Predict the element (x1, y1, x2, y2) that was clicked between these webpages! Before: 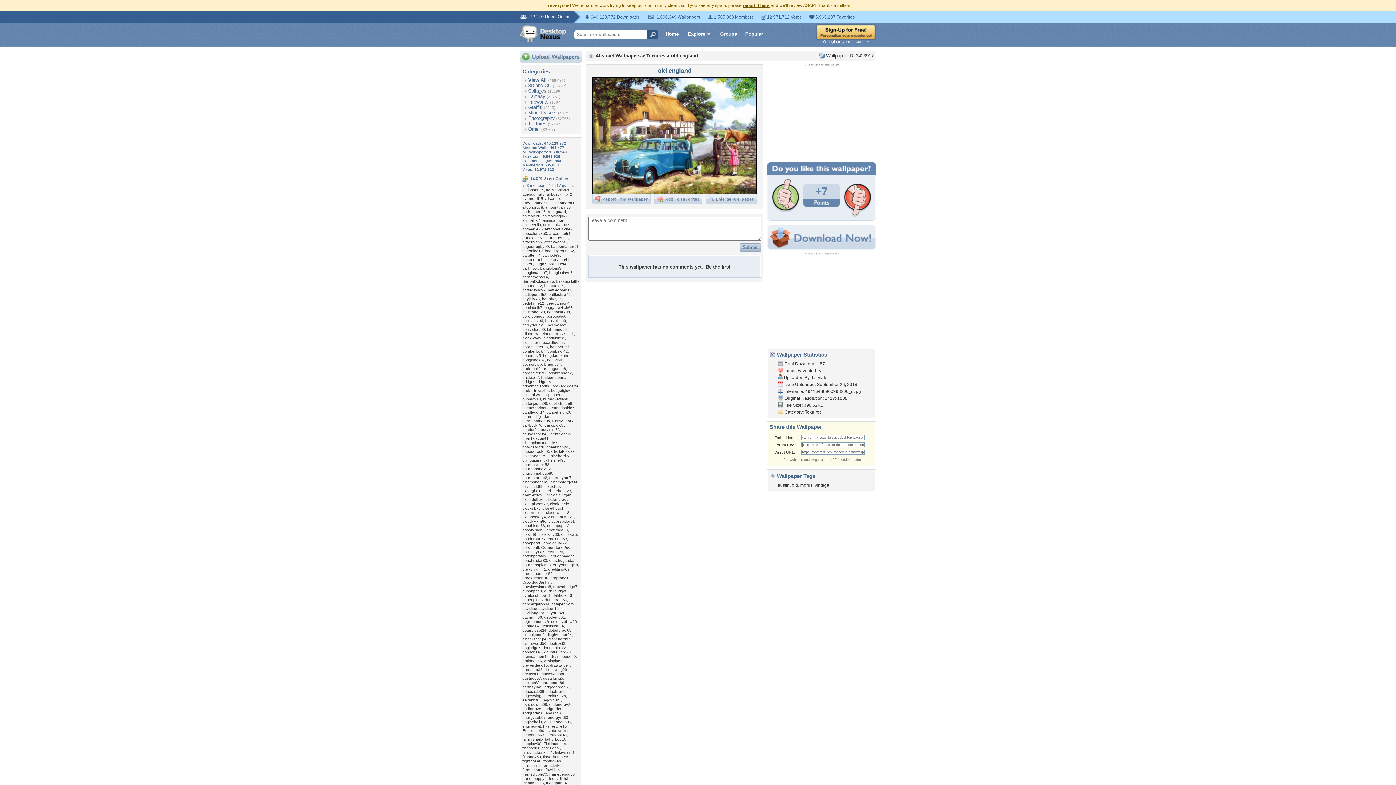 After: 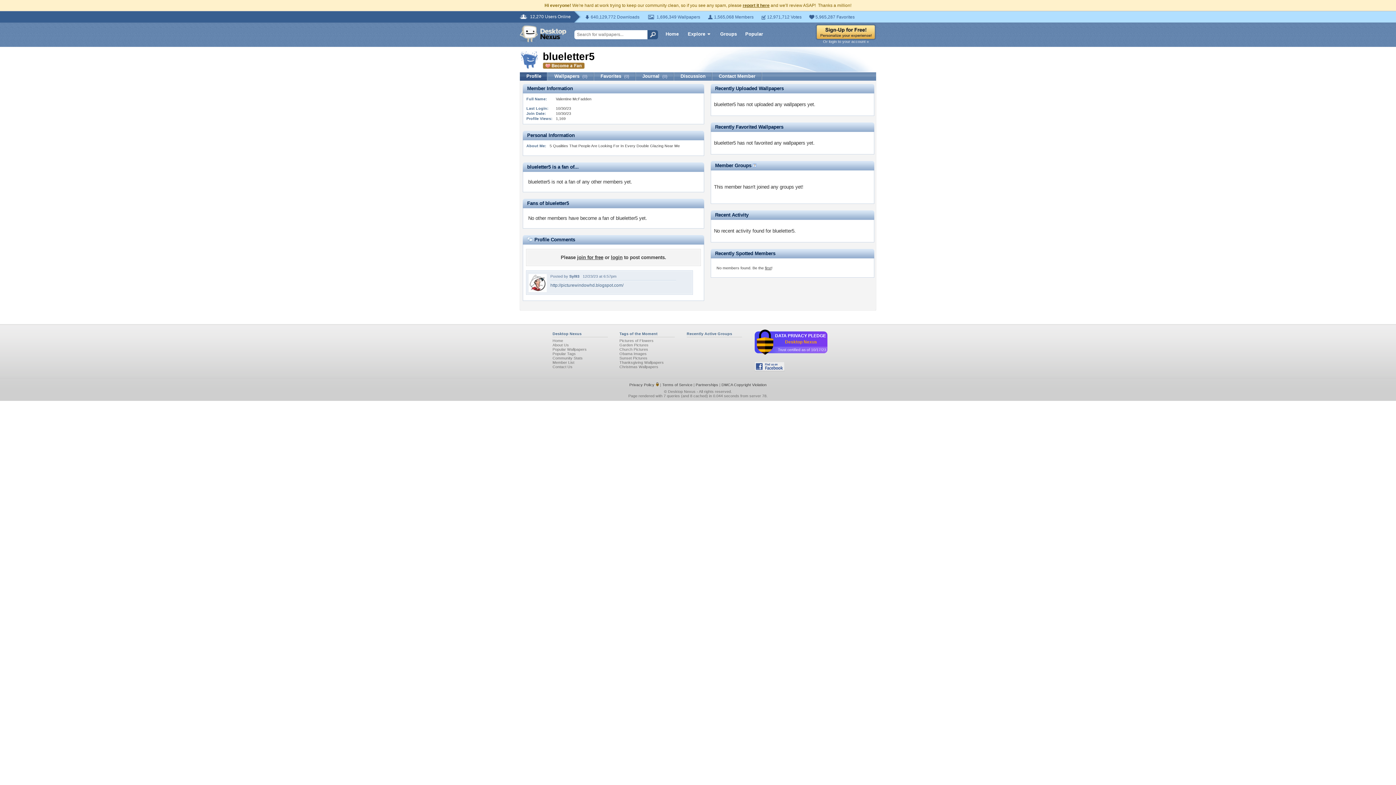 Action: bbox: (522, 340, 540, 344) label: blueletter5